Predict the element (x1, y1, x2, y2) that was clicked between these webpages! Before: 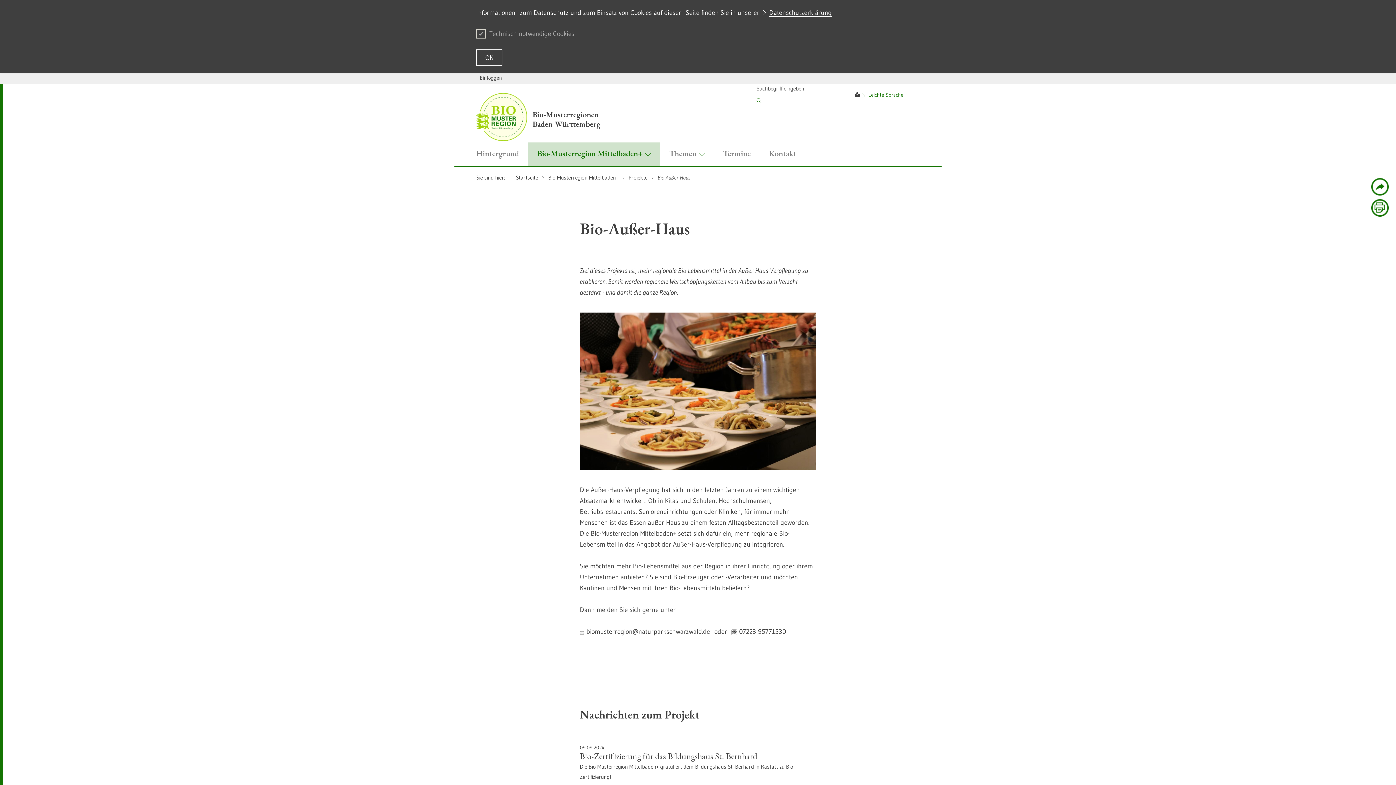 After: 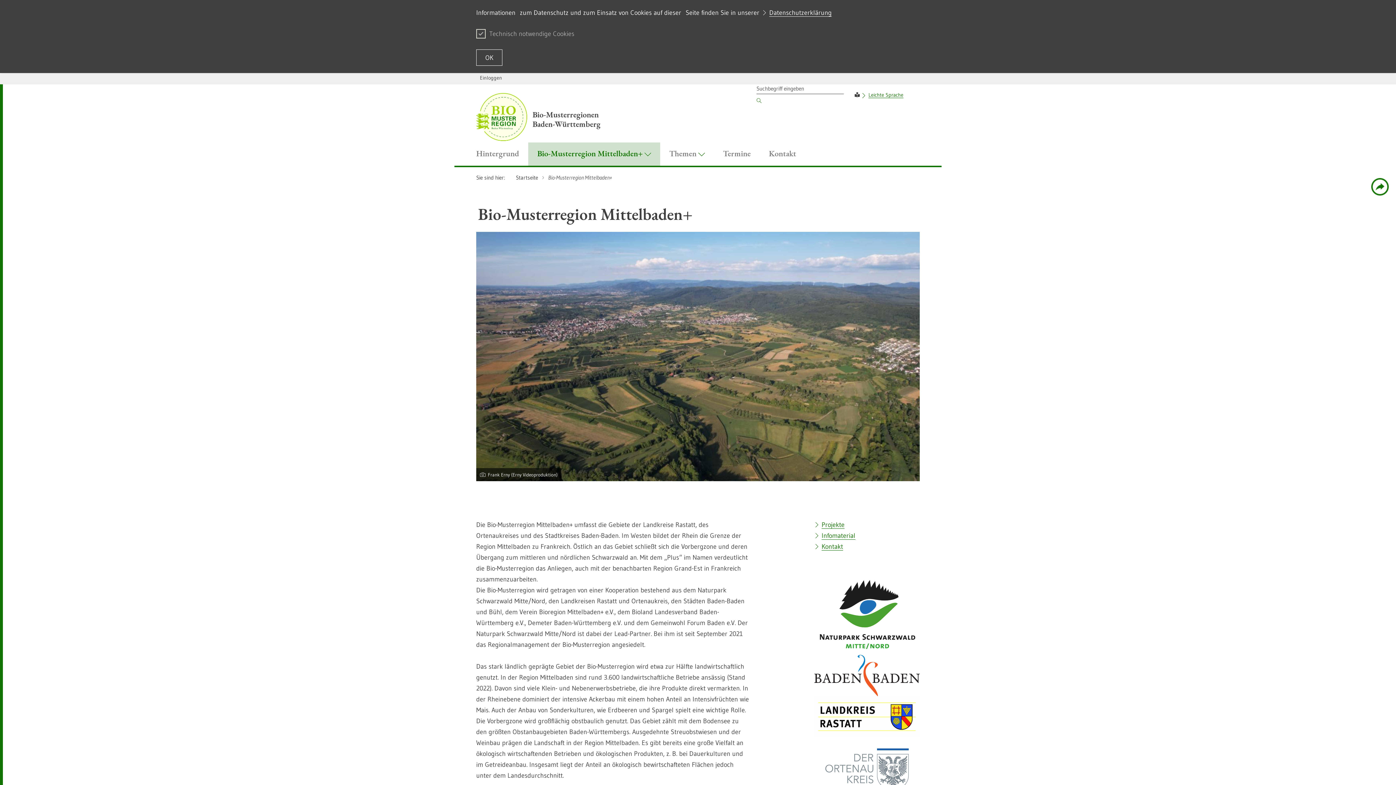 Action: label: Bio-Musterregion Mittelbaden+ bbox: (548, 173, 618, 181)